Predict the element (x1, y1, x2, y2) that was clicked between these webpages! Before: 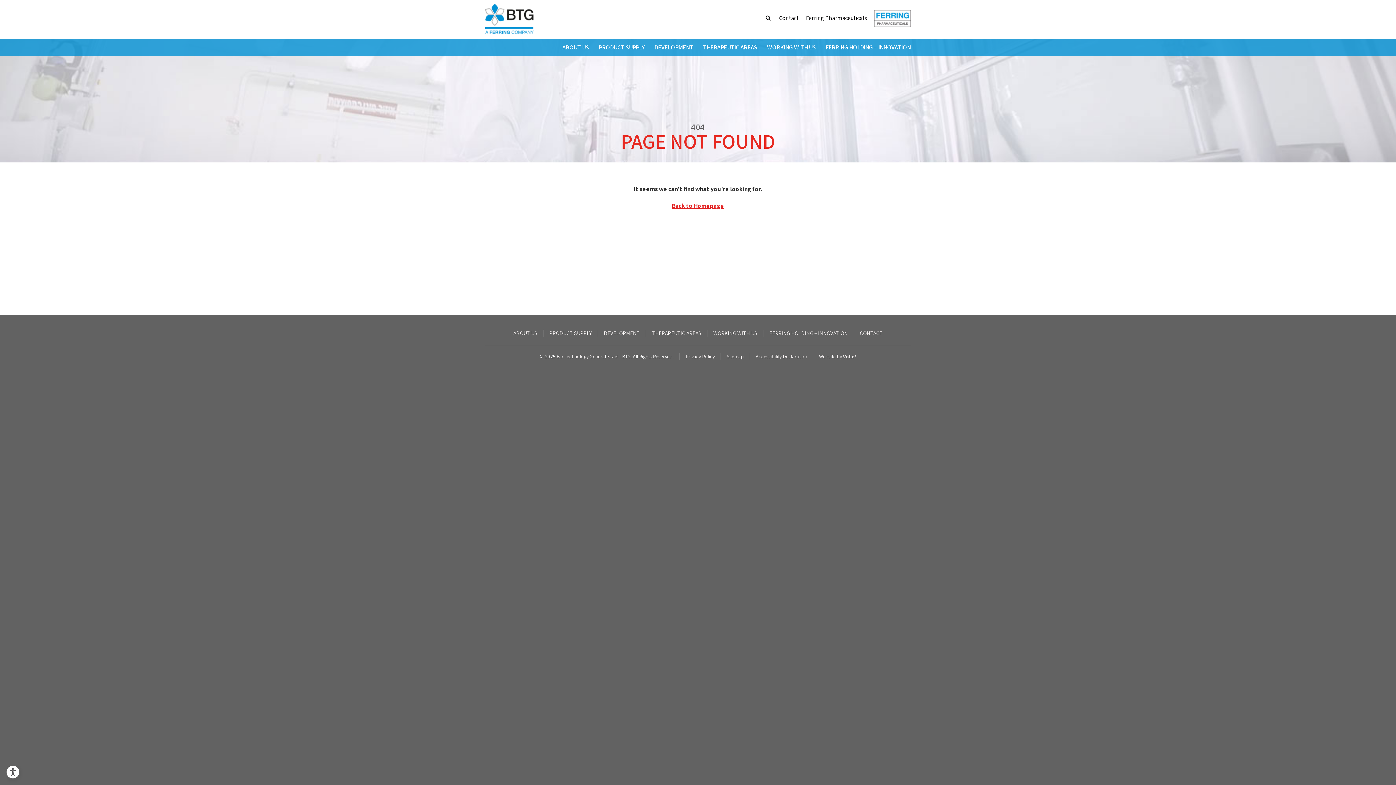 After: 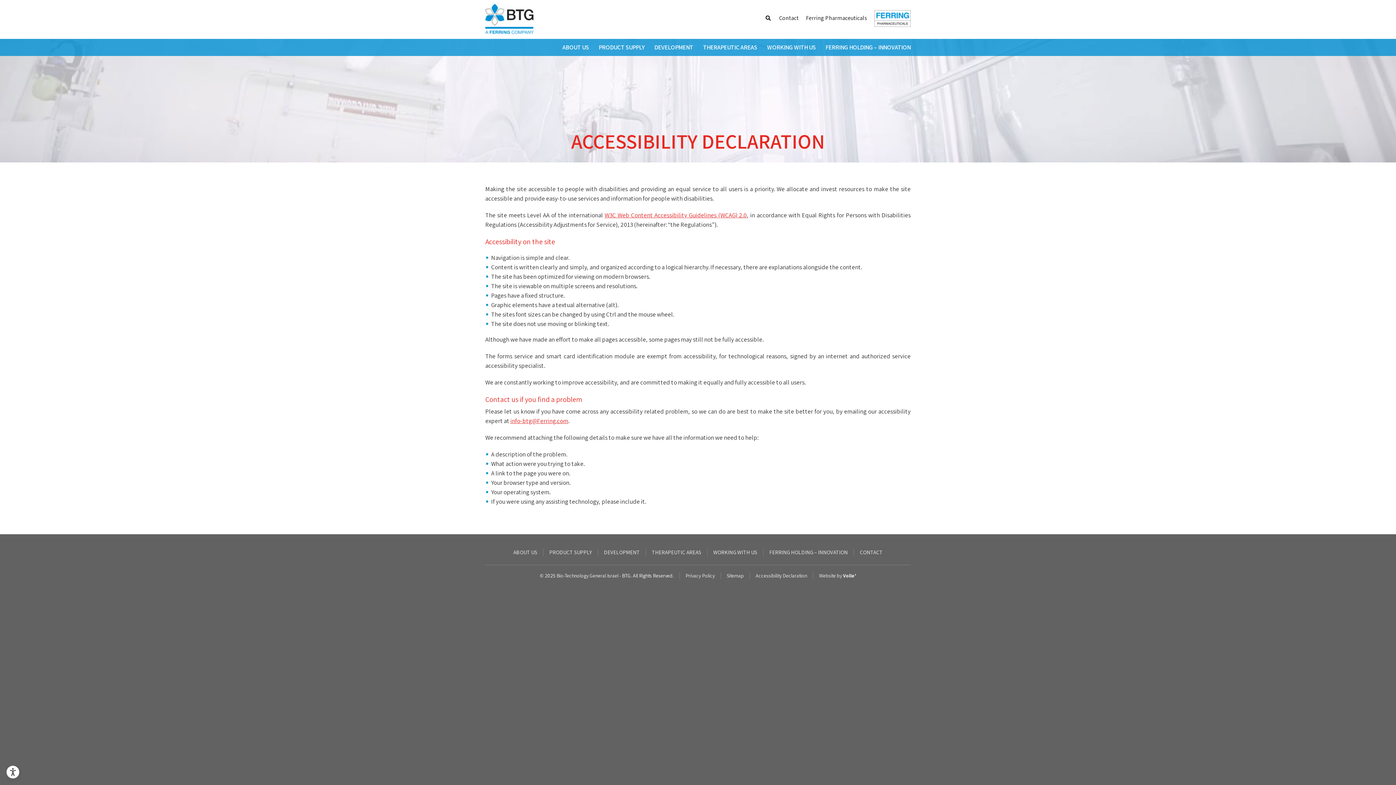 Action: label: Accessibility Declaration bbox: (756, 353, 807, 360)